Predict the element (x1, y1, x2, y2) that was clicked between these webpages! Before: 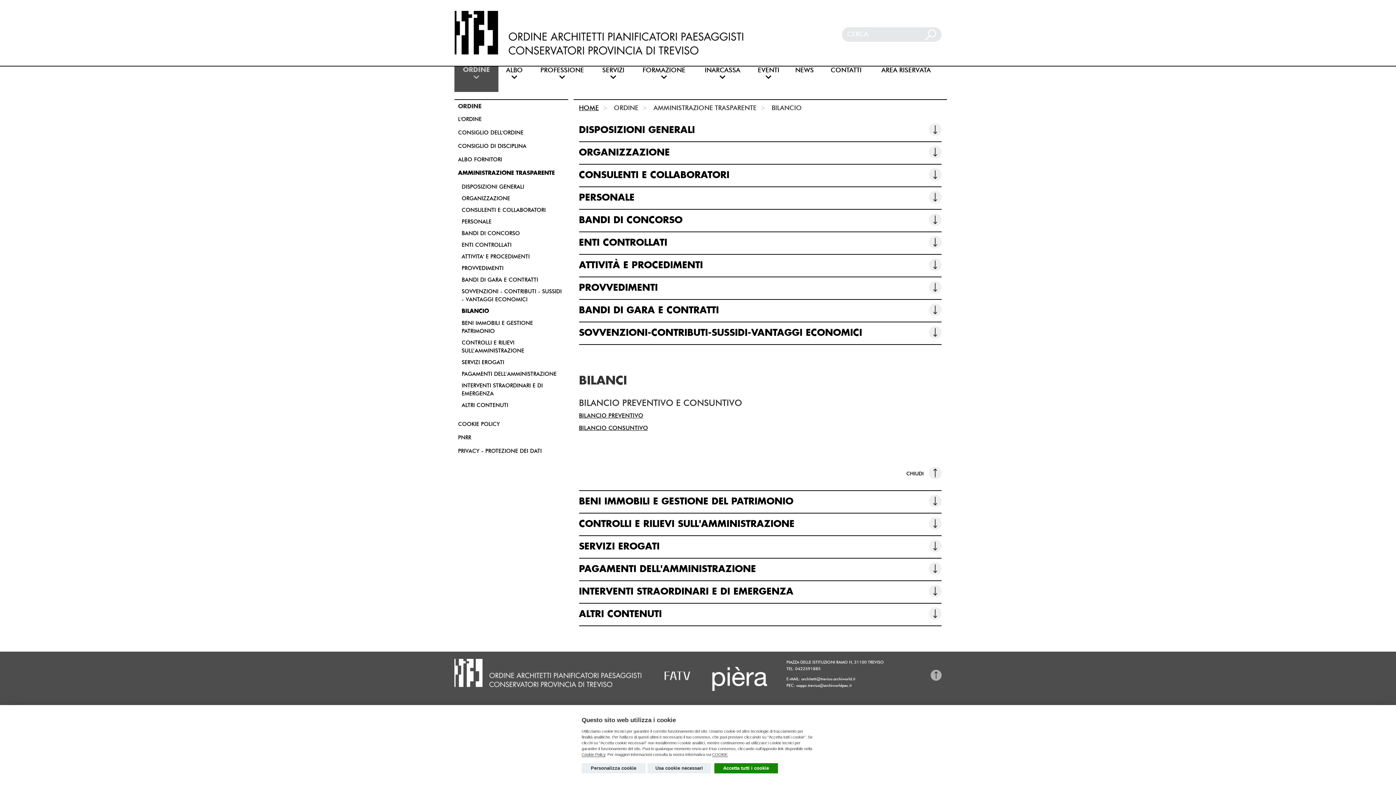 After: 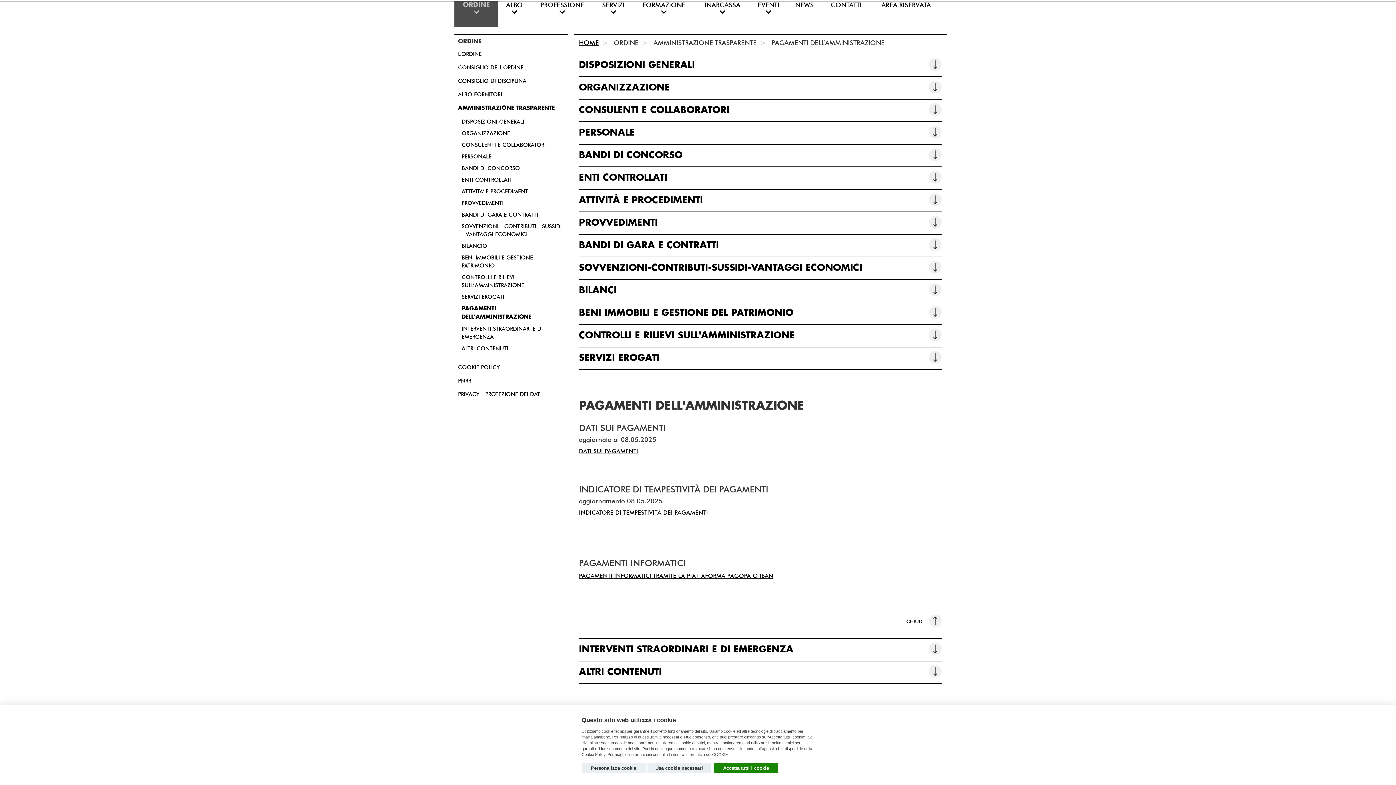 Action: label: PAGAMENTI DELL’AMMINISTRAZIONE bbox: (461, 370, 556, 377)